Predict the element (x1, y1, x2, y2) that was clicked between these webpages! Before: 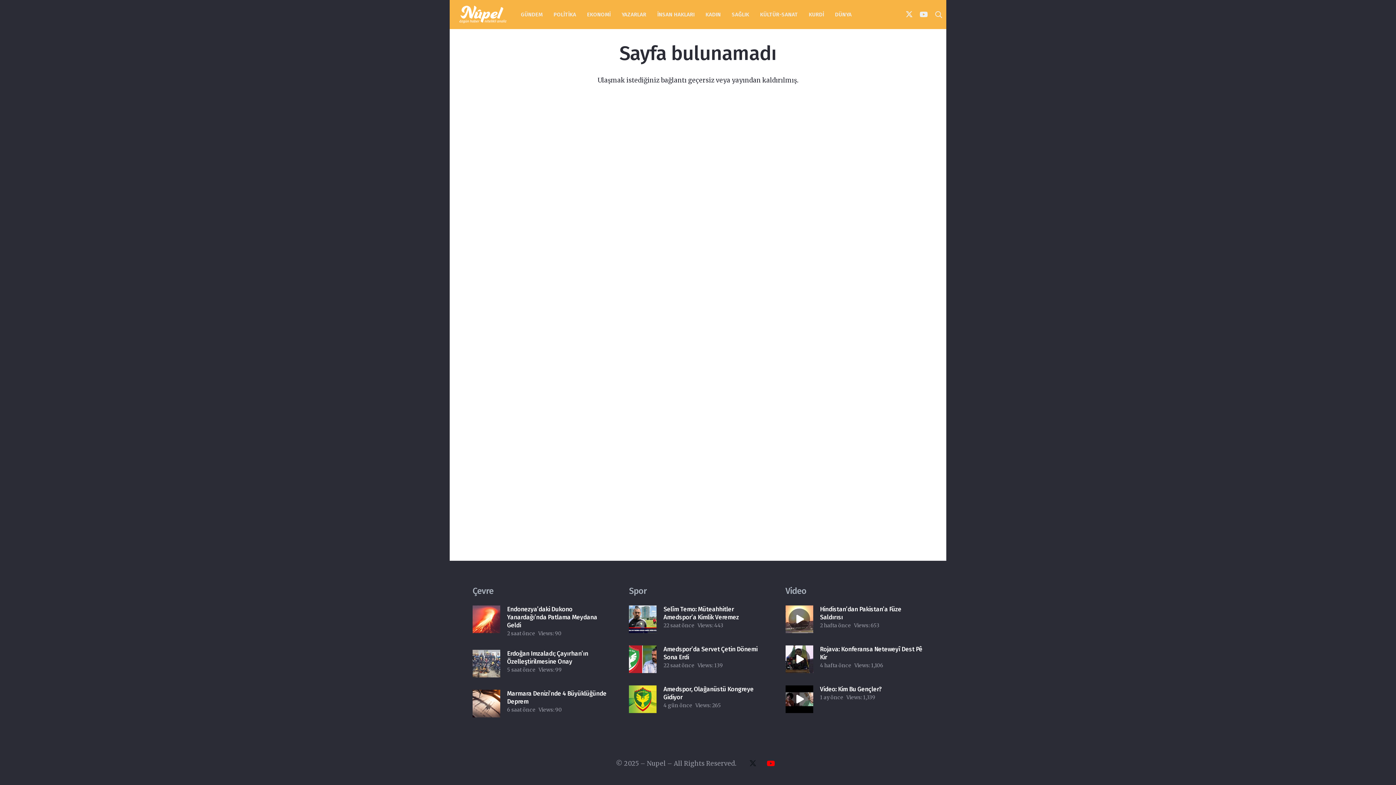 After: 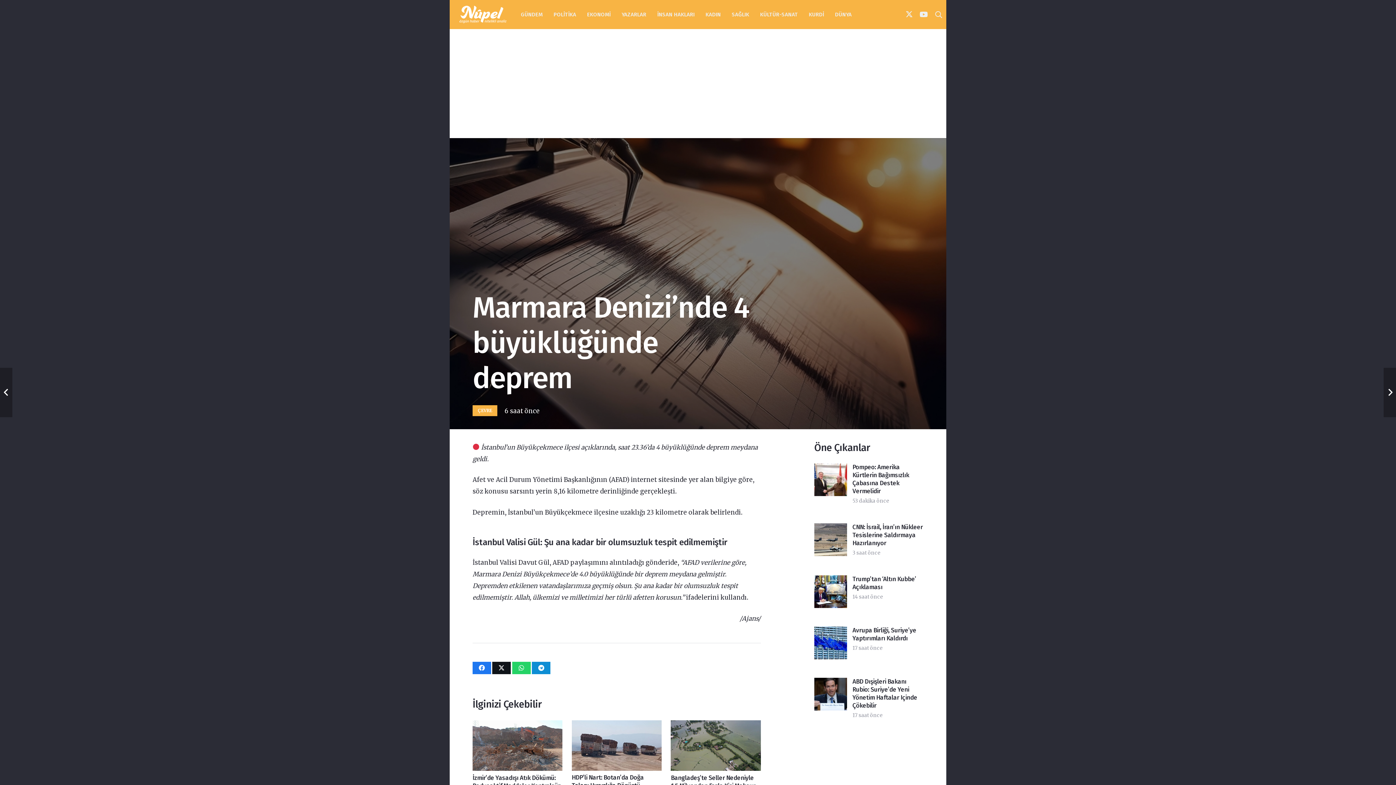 Action: label: Marmara Denizi’nde 4 büyüklüğünde deprem bbox: (472, 692, 500, 700)